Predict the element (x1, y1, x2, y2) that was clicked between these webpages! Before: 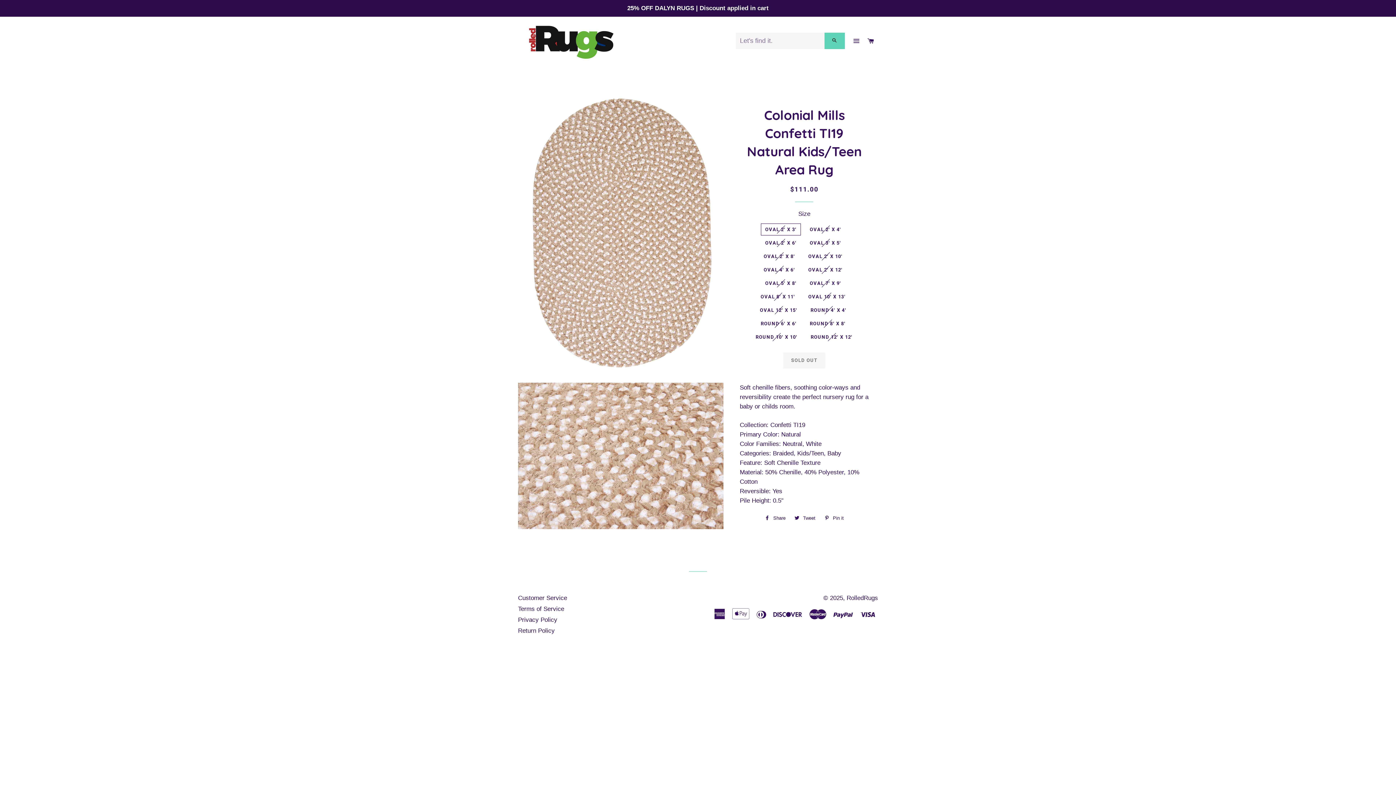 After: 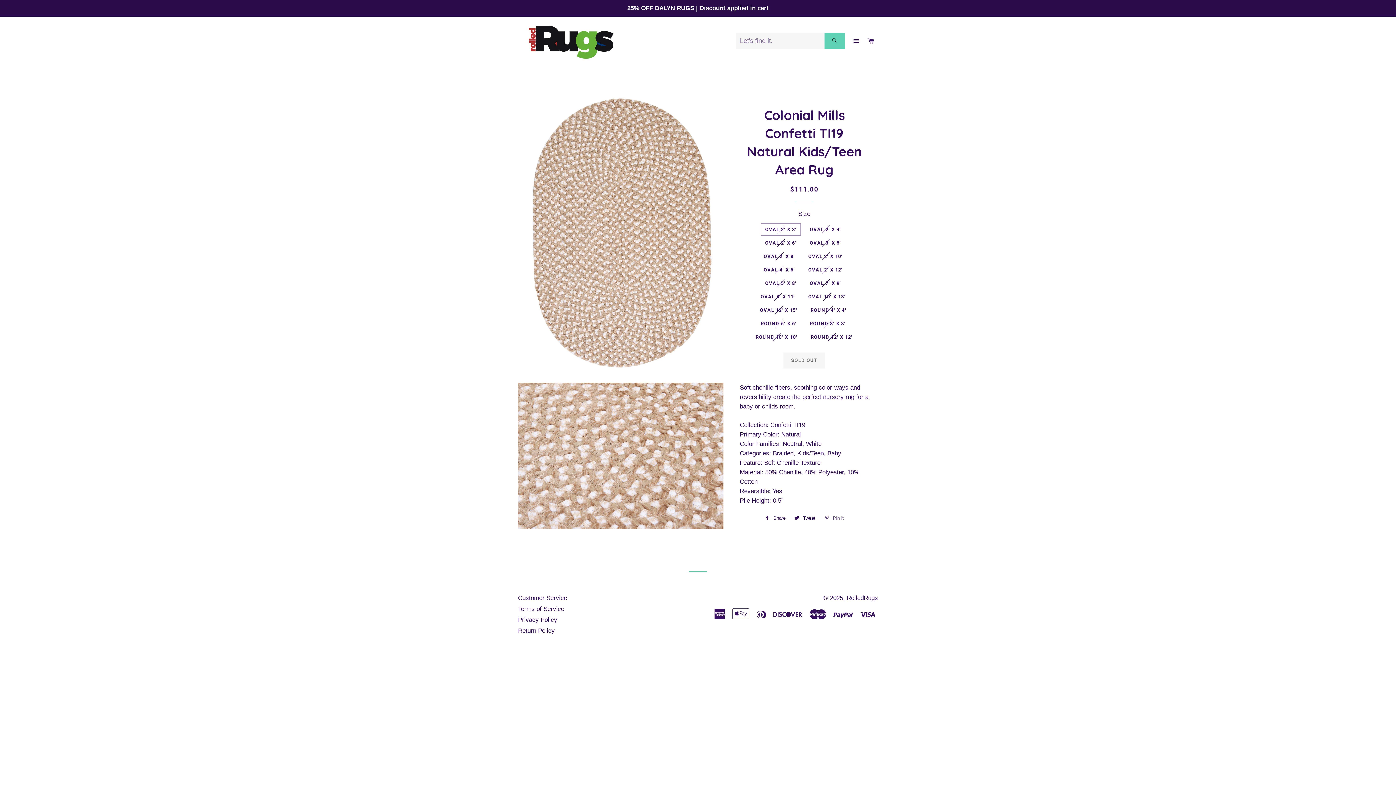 Action: label:  Pin it
Pin on Pinterest bbox: (821, 513, 847, 524)